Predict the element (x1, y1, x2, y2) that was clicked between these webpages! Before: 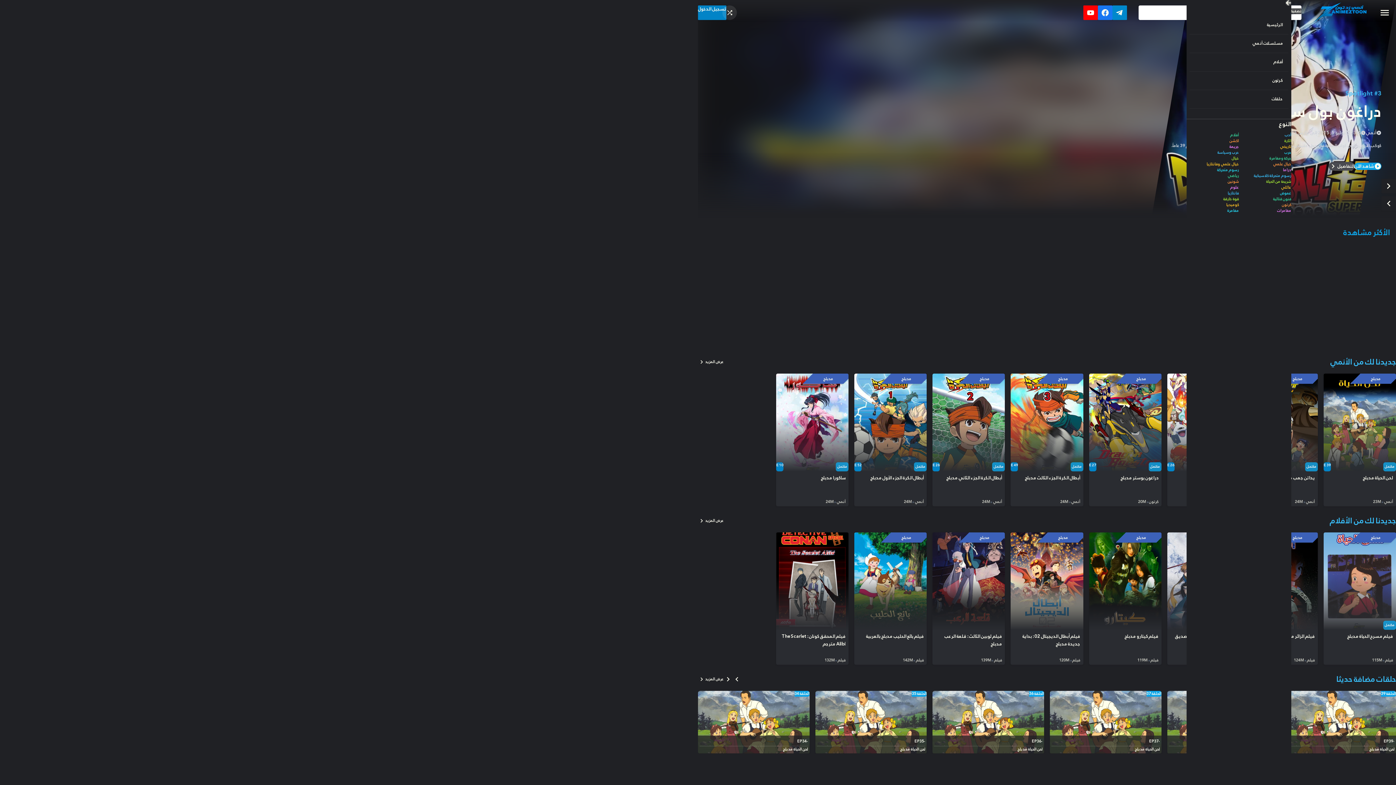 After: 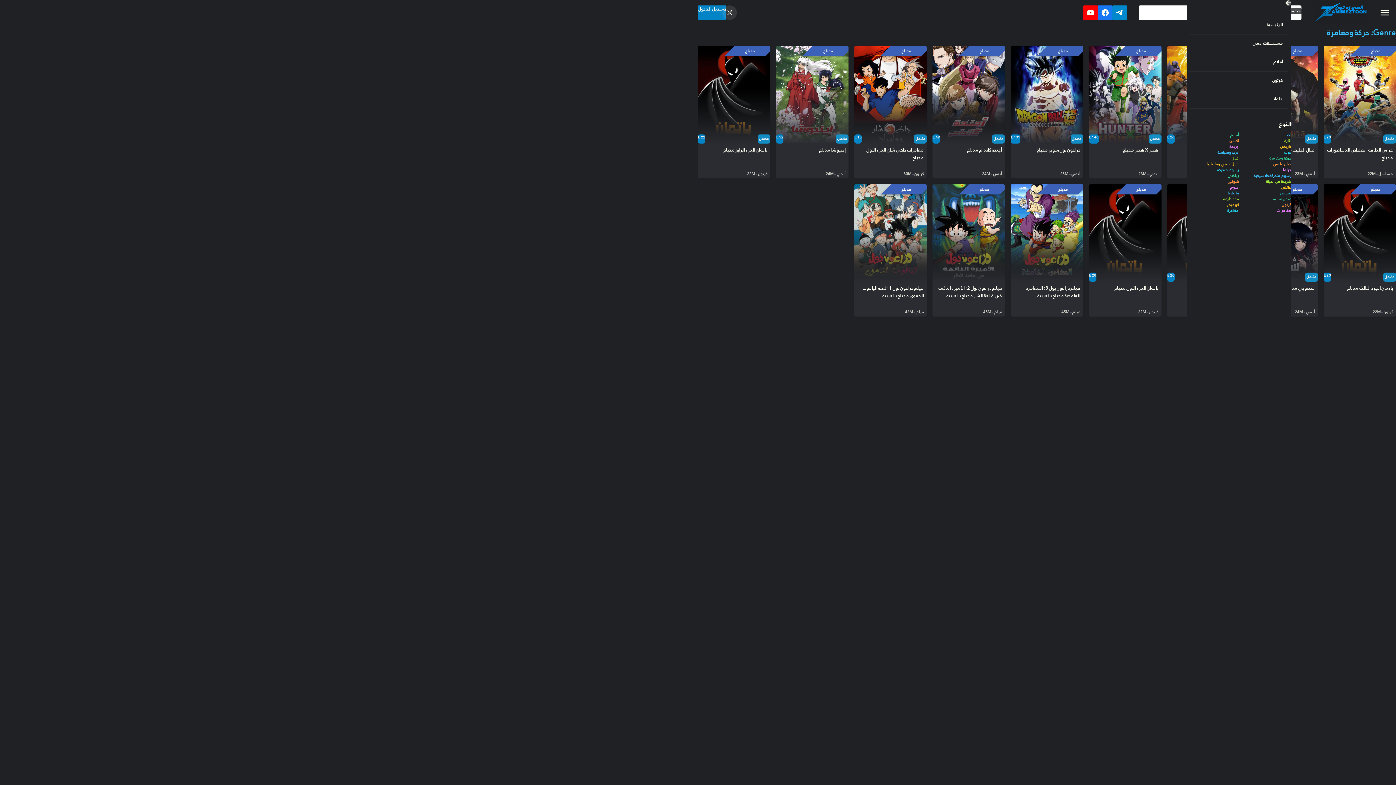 Action: label: حركة ومغامرة bbox: (1239, 155, 1291, 161)